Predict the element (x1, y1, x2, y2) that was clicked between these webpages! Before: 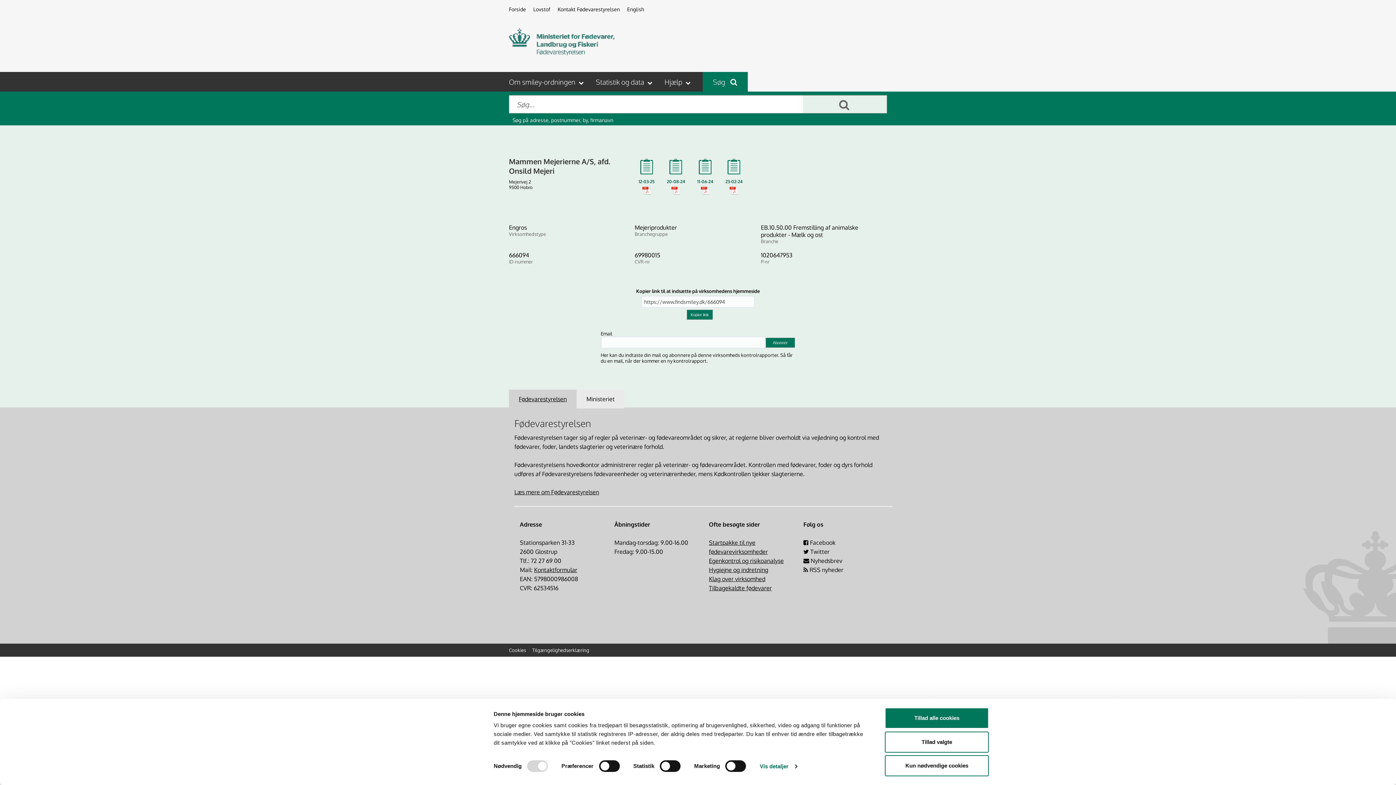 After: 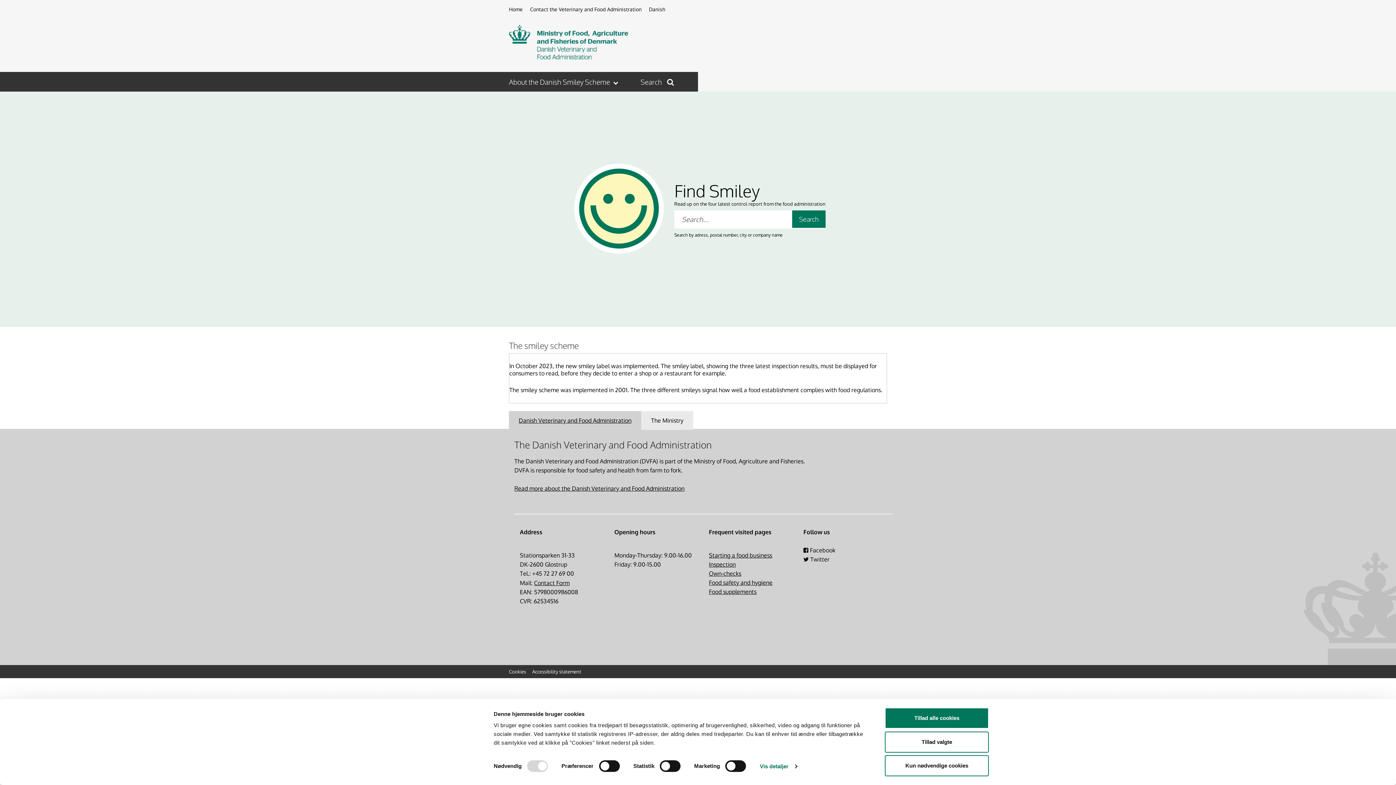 Action: bbox: (627, 6, 644, 12) label: English